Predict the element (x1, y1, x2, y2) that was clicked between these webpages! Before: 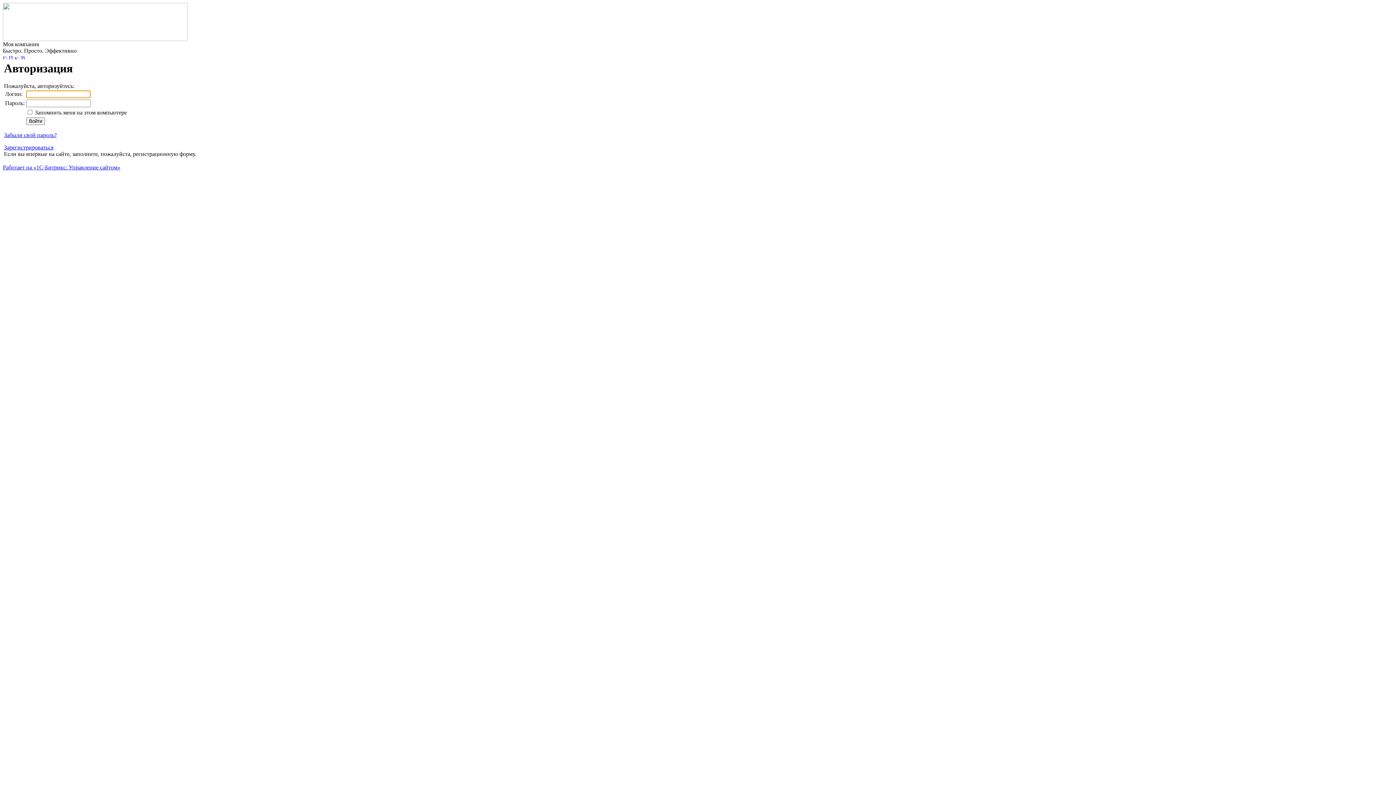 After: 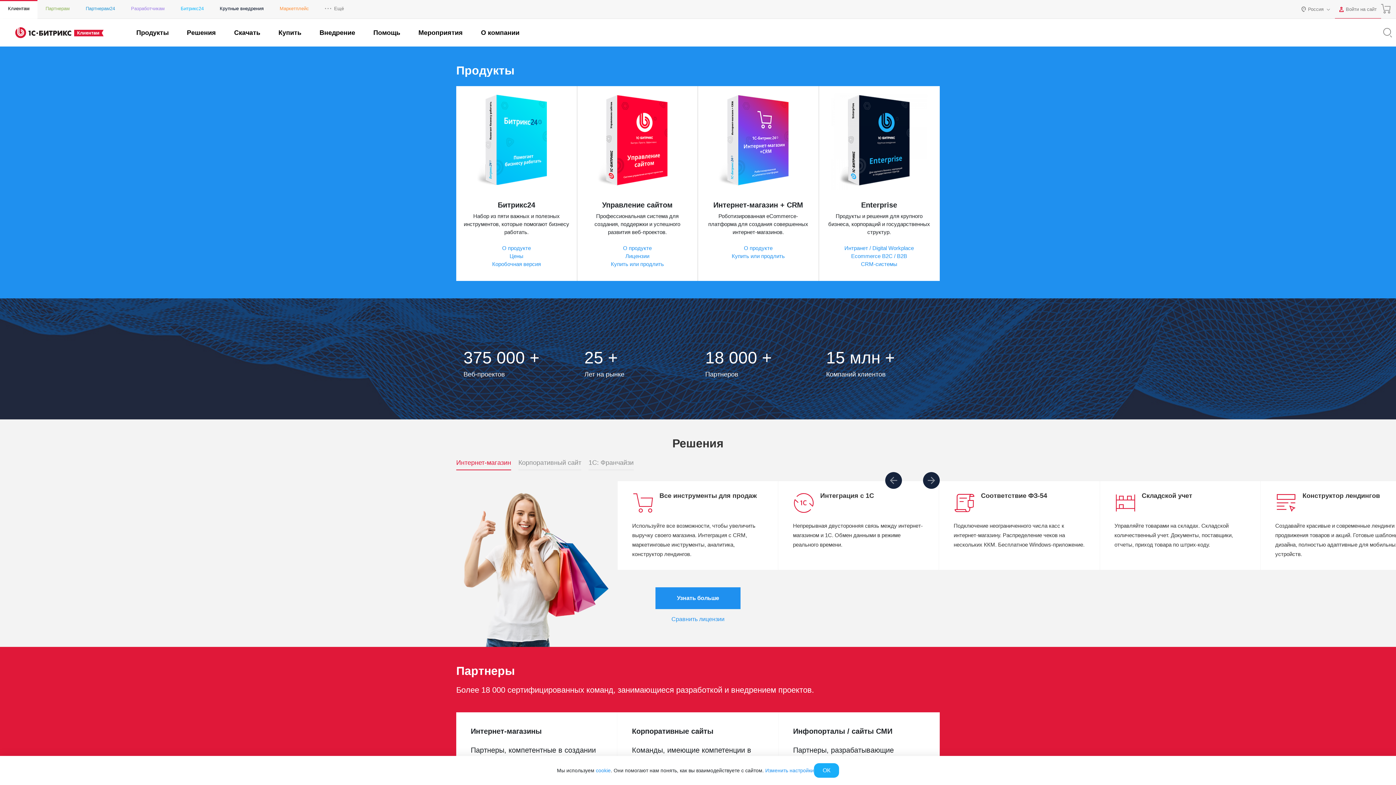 Action: label: Работает на «1С-Битрикс: Управление сайтом» bbox: (2, 164, 120, 170)